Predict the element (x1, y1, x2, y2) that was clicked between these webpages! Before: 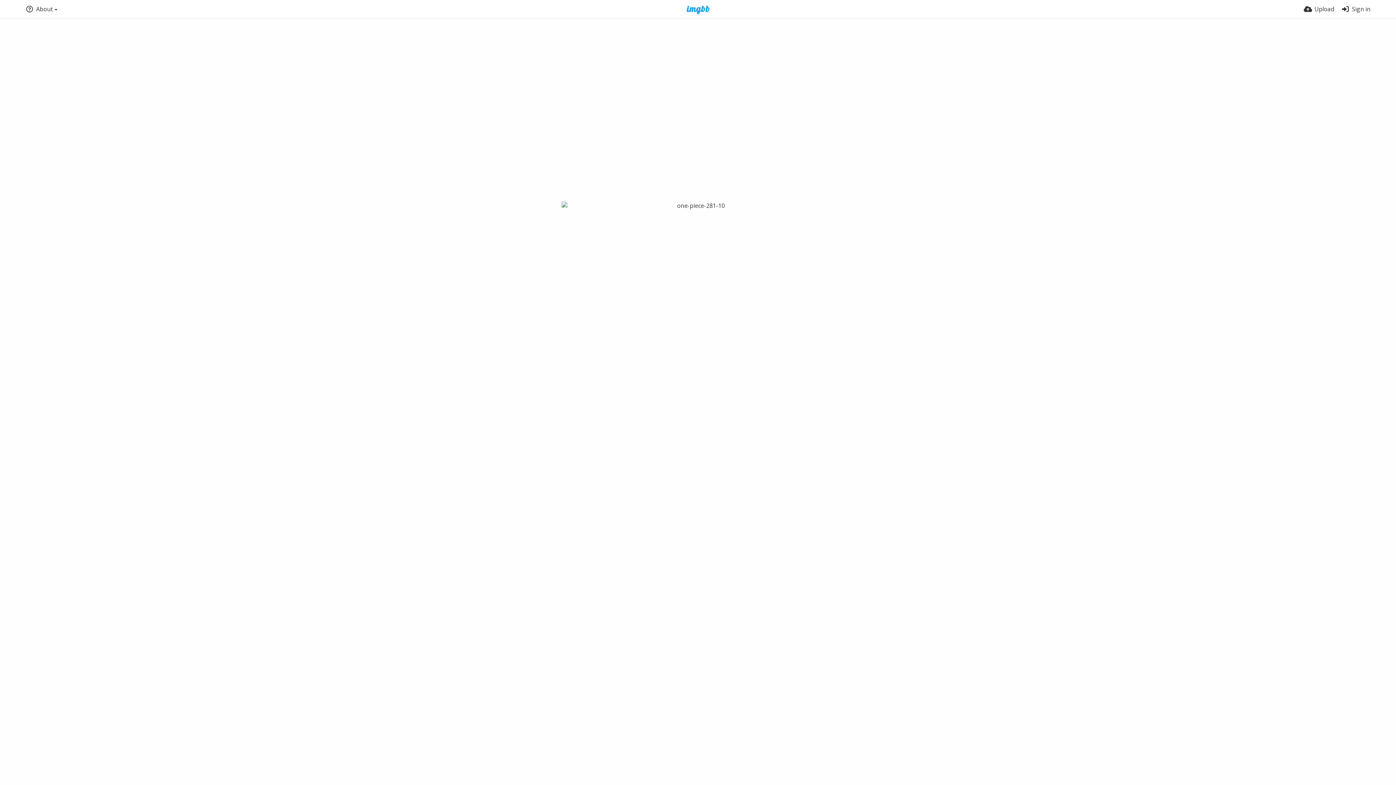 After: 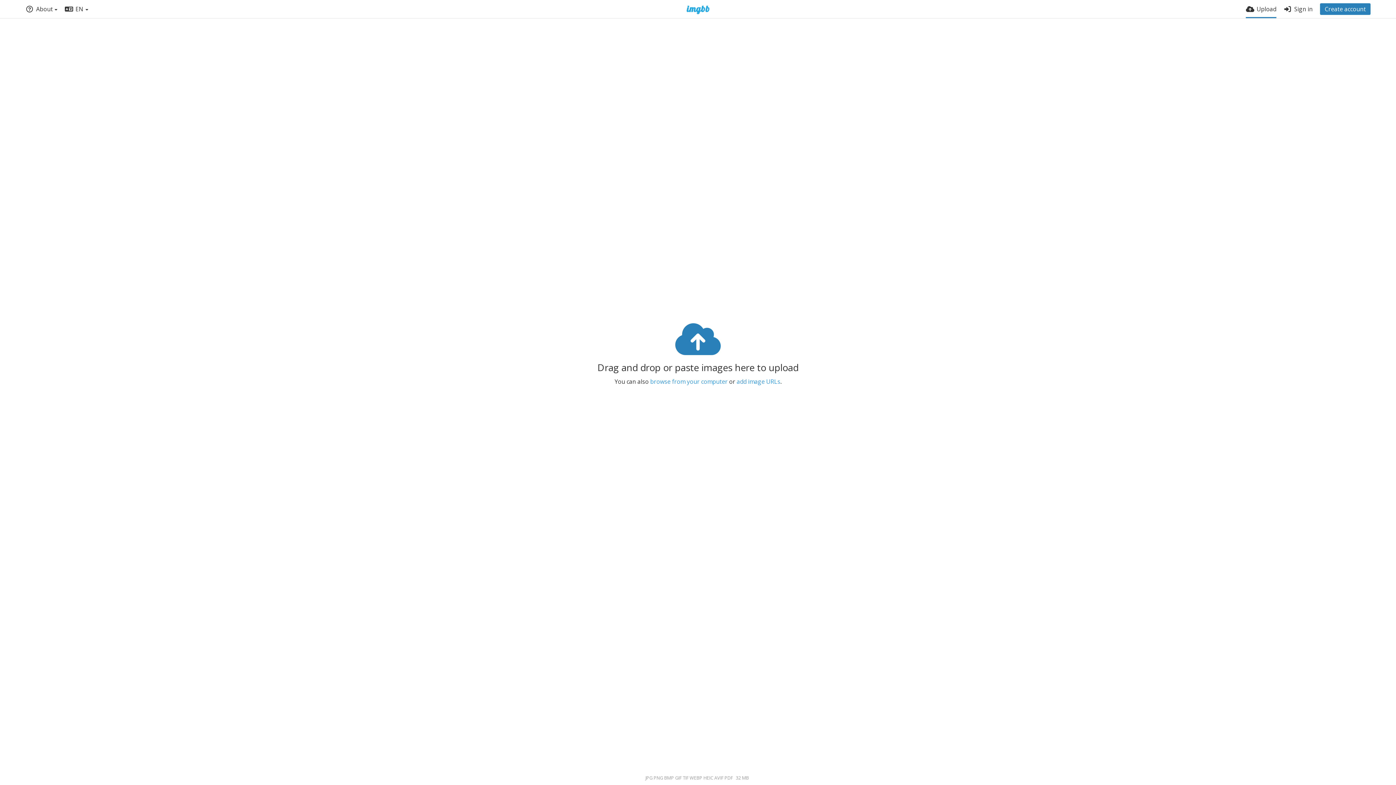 Action: label: Upload bbox: (1304, 0, 1334, 18)